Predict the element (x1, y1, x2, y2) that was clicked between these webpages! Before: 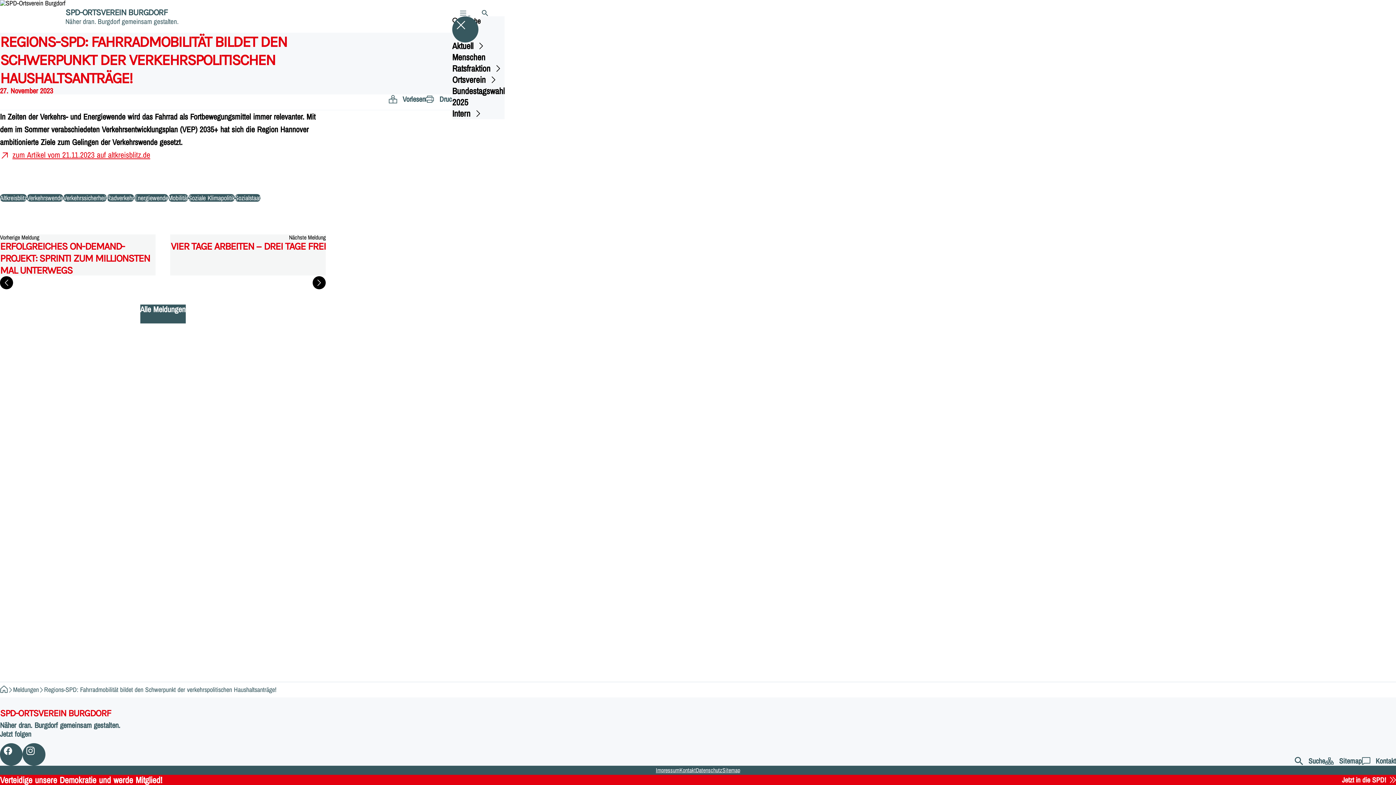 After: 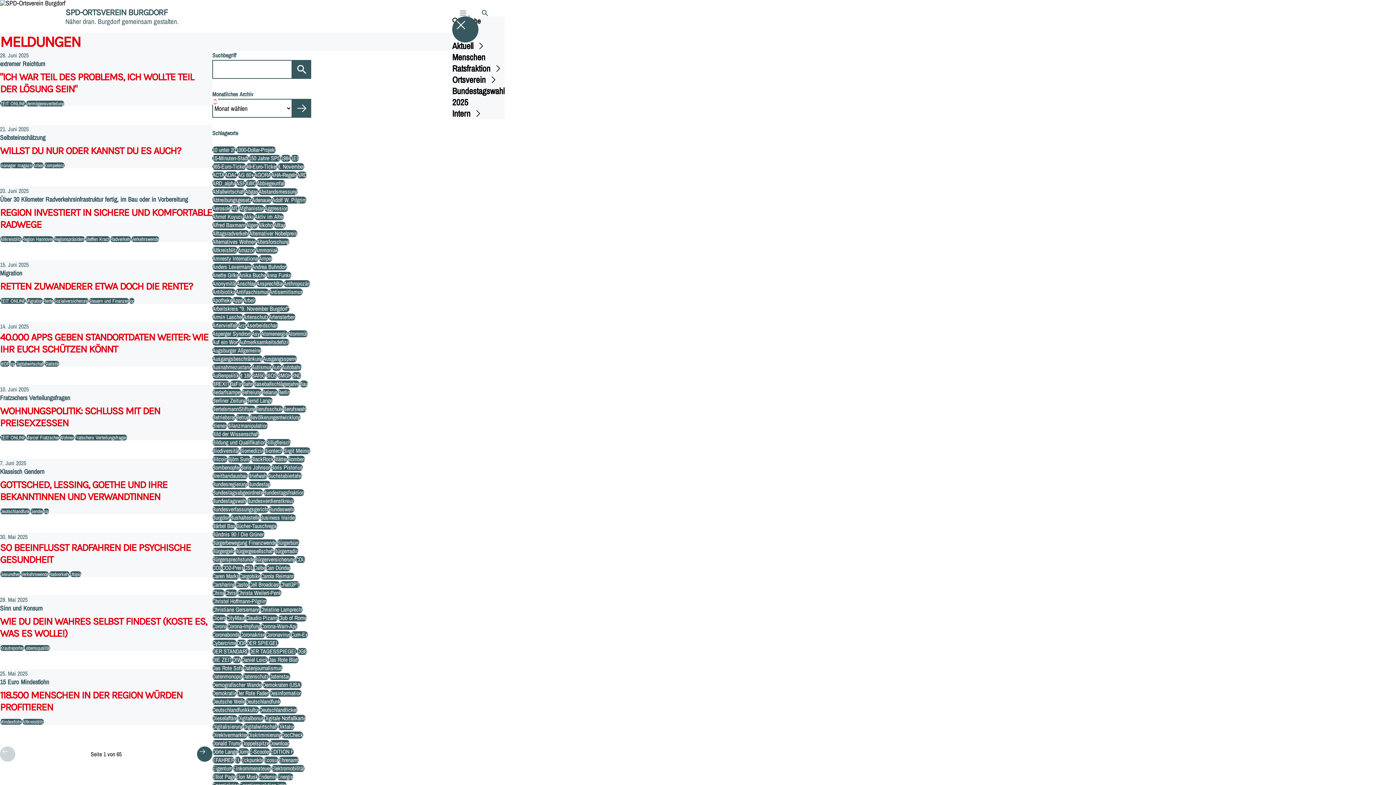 Action: label: Meldungen bbox: (13, 685, 38, 694)